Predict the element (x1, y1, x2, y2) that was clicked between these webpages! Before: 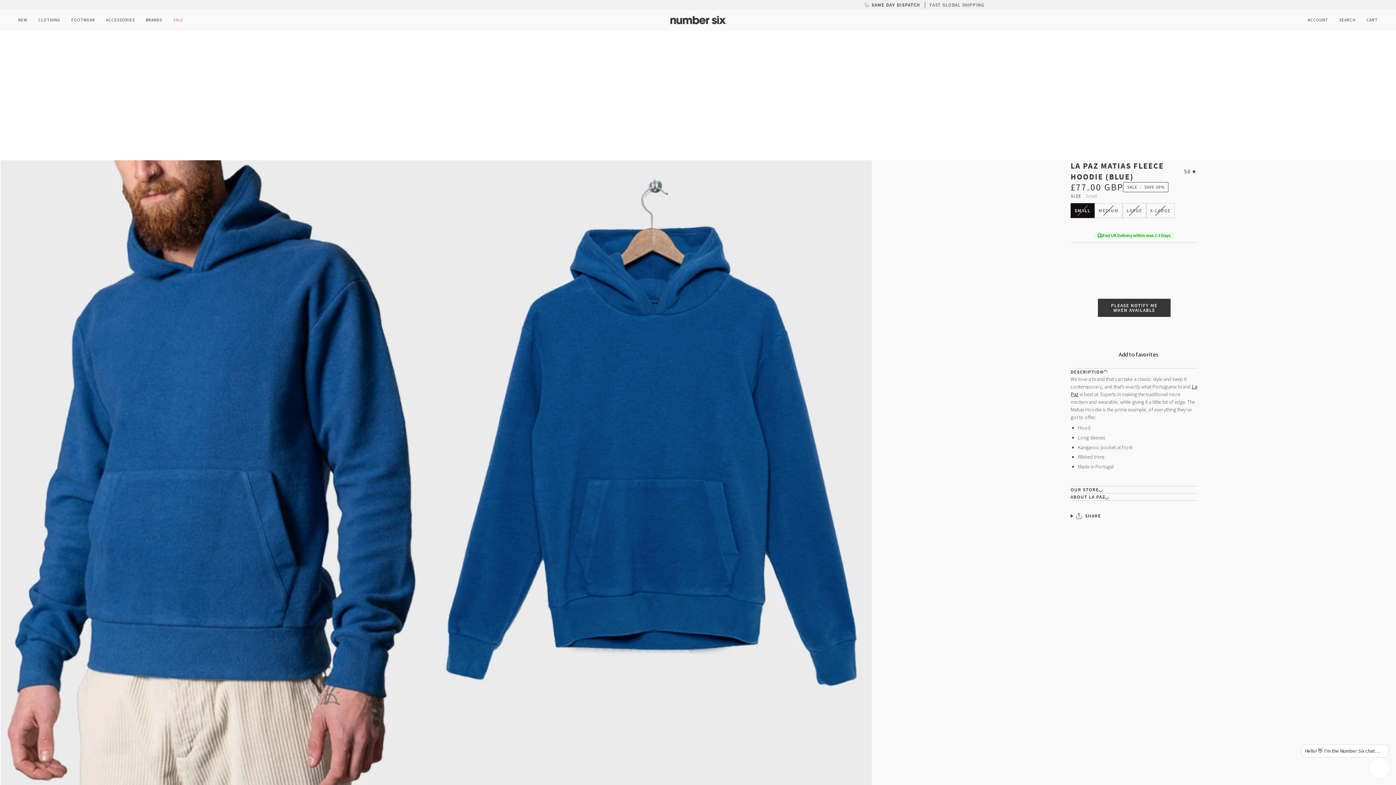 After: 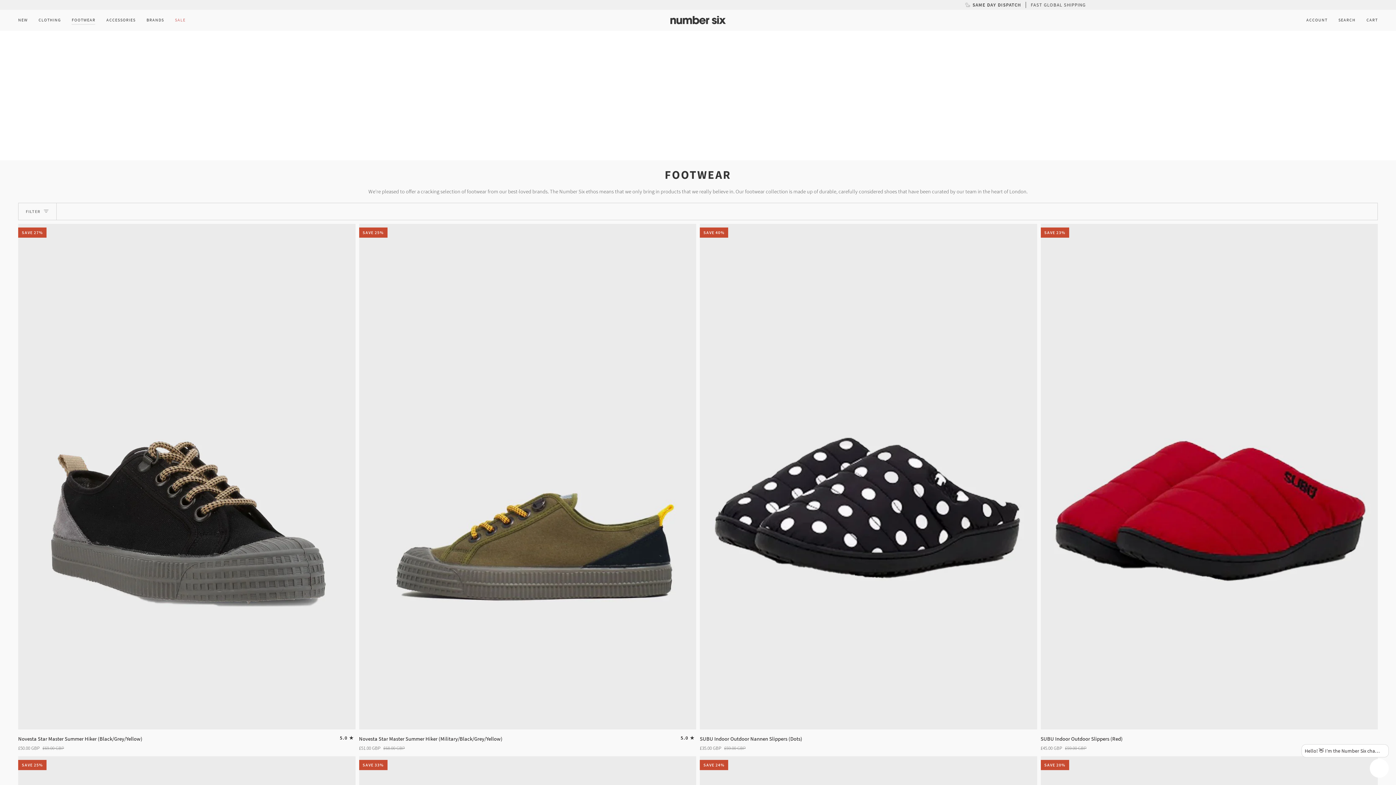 Action: label: FOOTWEAR bbox: (65, 9, 100, 30)